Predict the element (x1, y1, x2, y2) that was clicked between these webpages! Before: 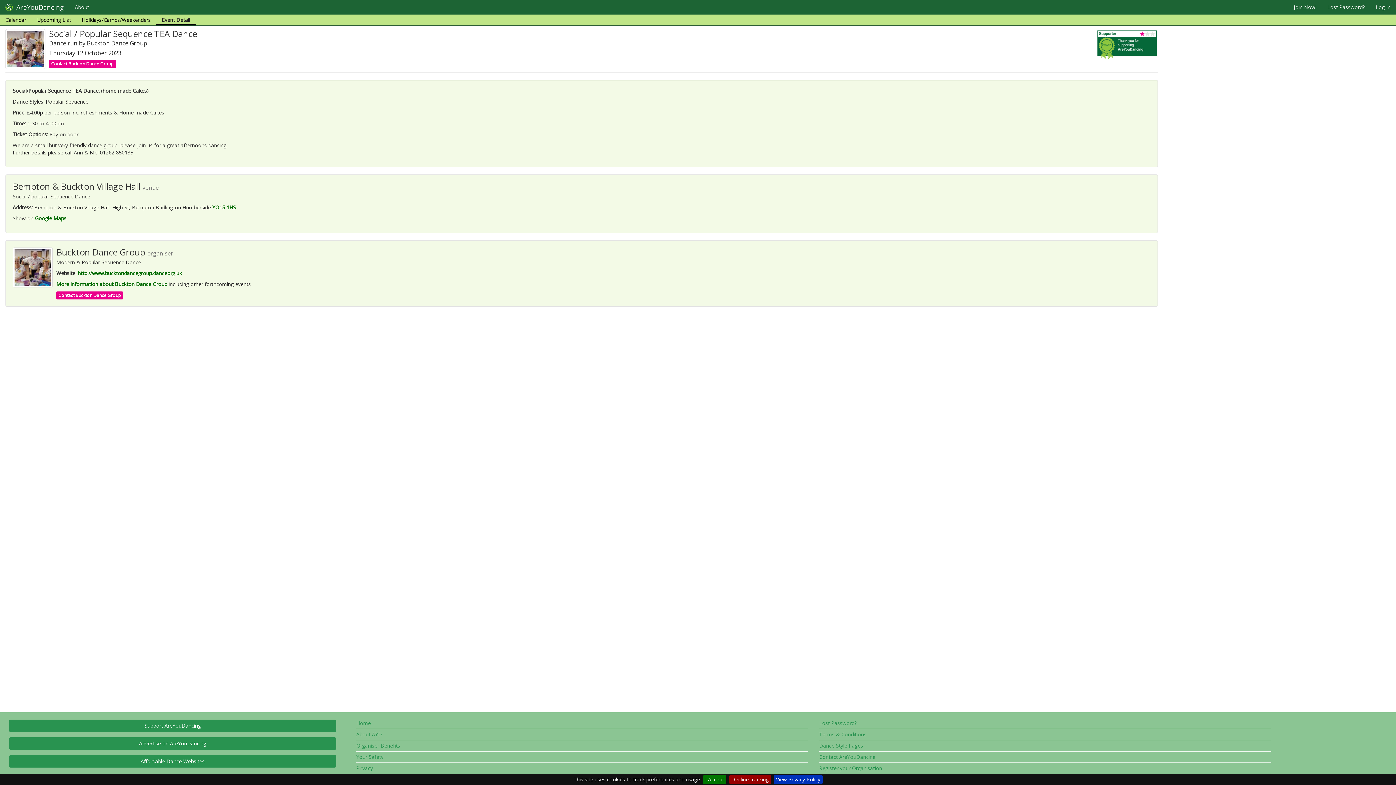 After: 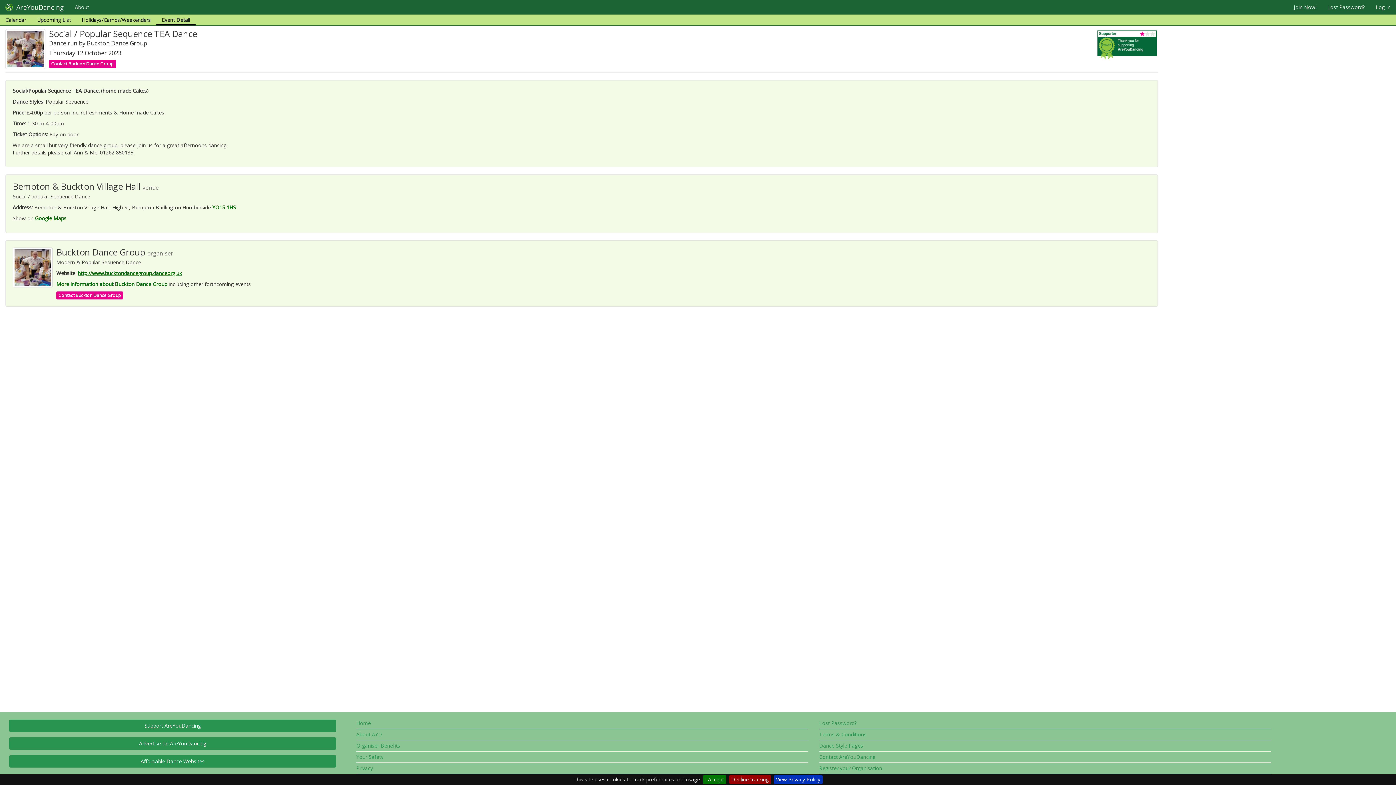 Action: label: http://www.bucktondancegroup.danceorg.uk bbox: (77, 269, 181, 276)